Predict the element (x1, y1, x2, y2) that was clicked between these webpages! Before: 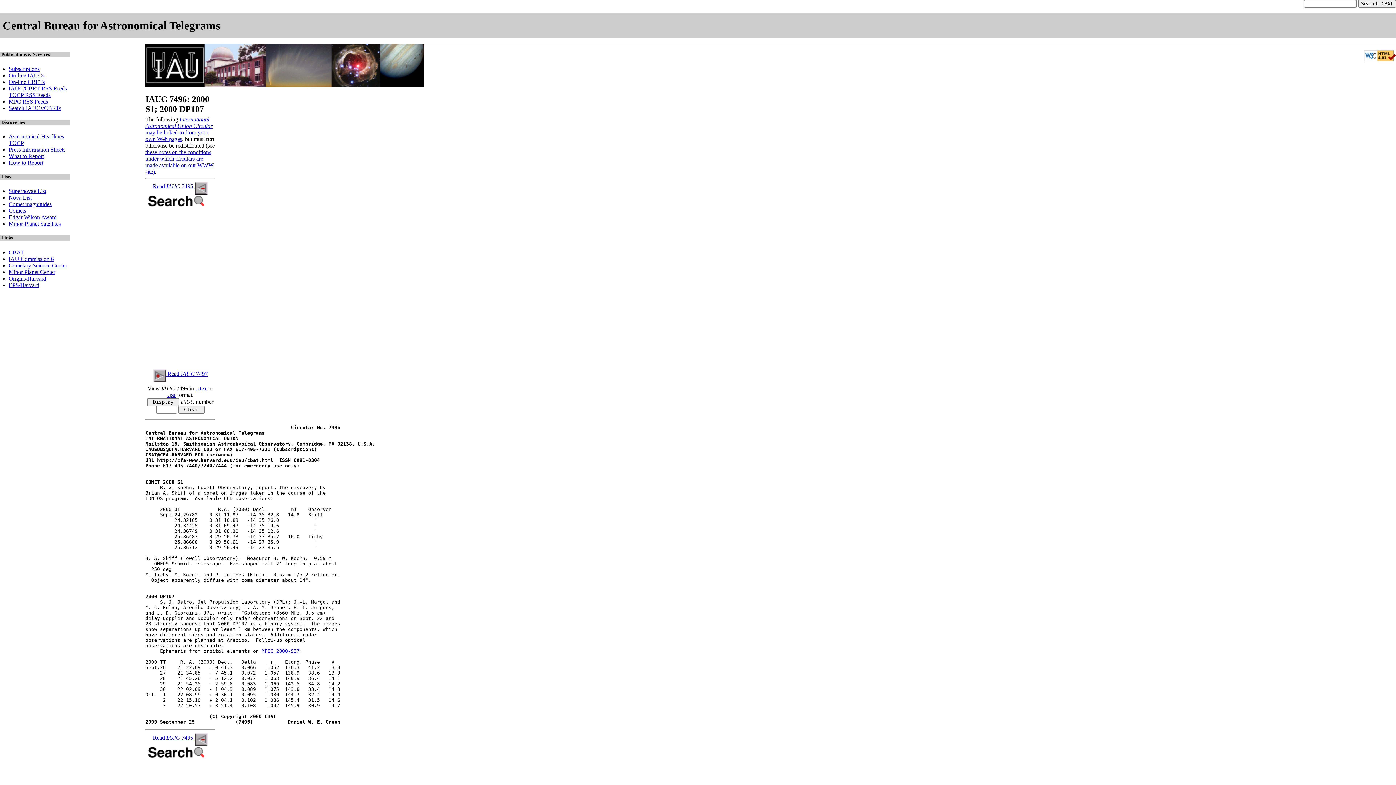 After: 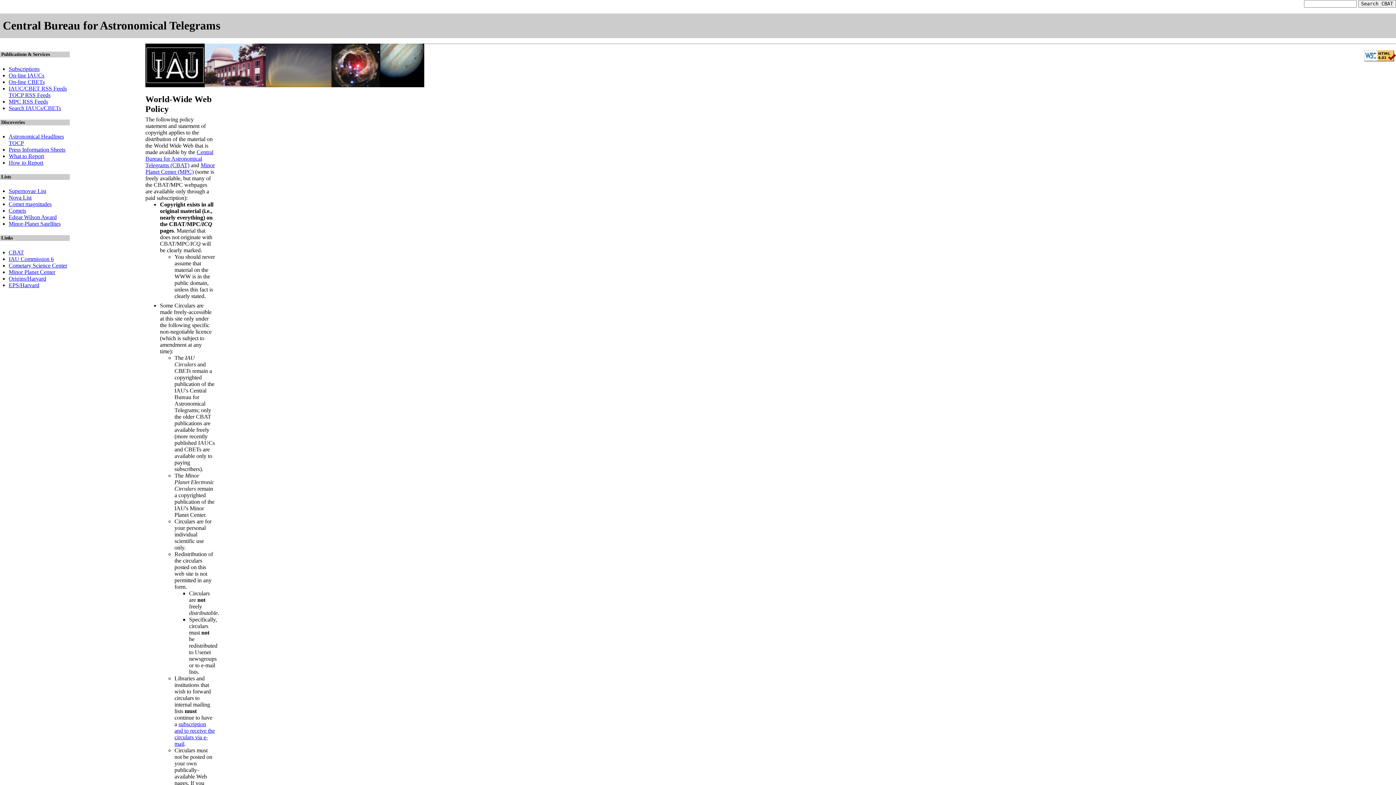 Action: bbox: (145, 149, 213, 174) label: these notes on the conditions under which circulars are made available on our WWW site)